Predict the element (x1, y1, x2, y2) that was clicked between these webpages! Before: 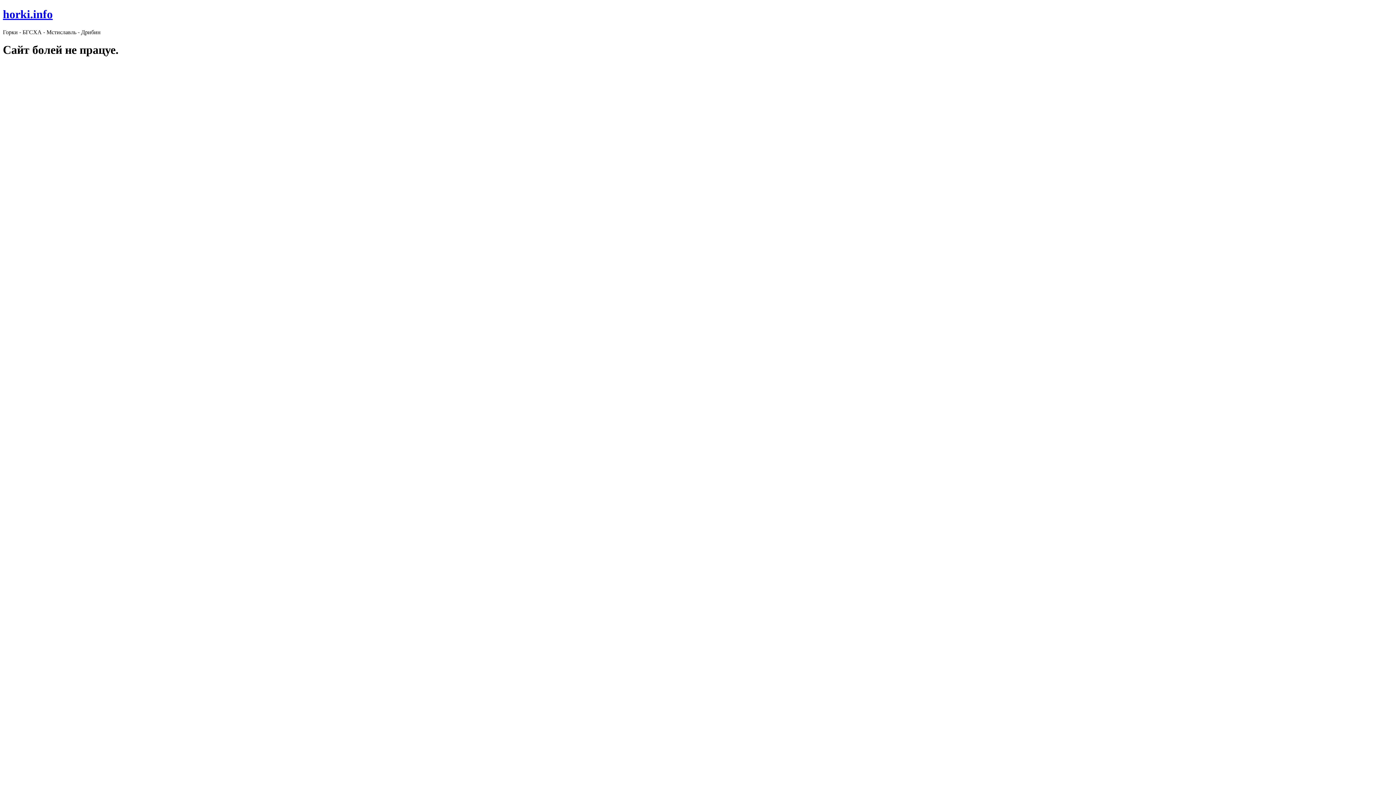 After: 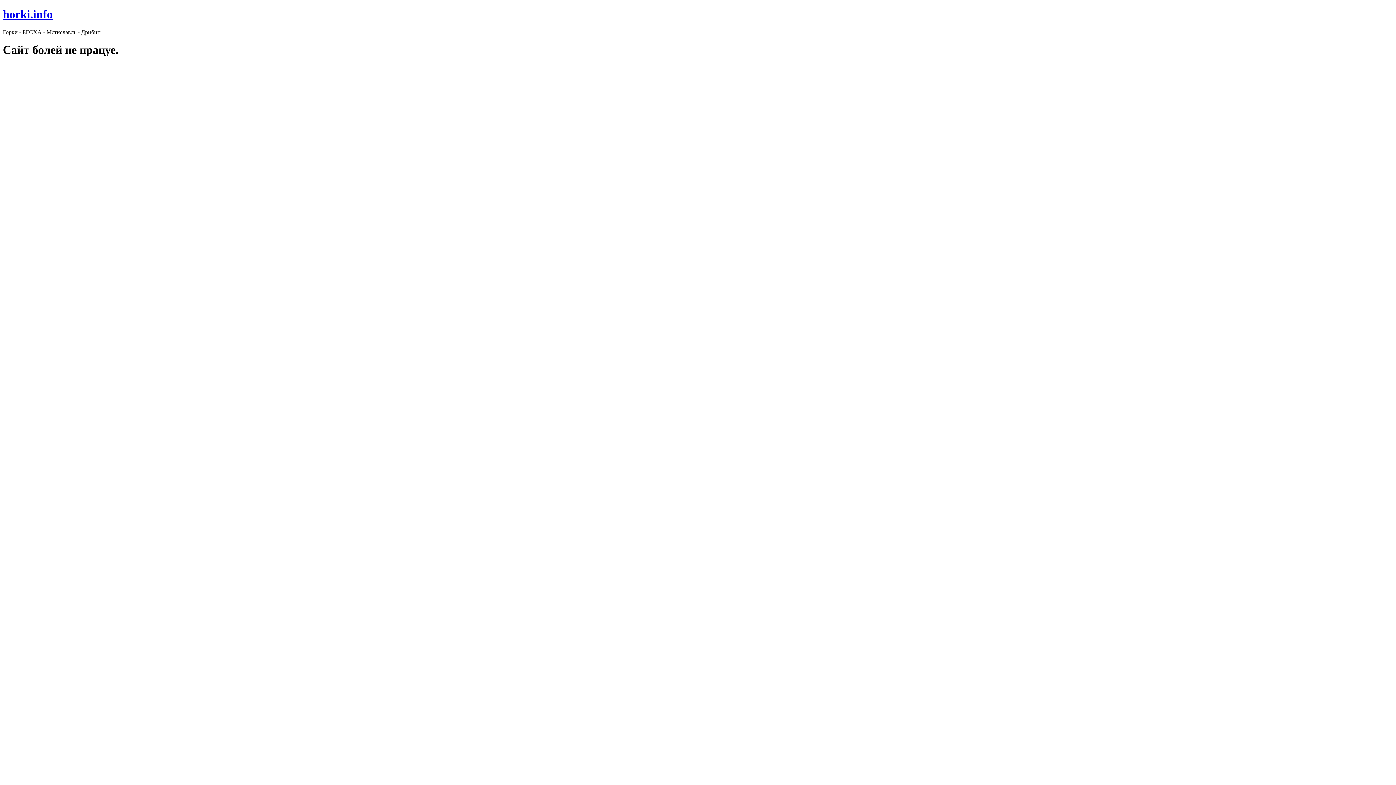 Action: bbox: (2, 7, 52, 20) label: horki.info